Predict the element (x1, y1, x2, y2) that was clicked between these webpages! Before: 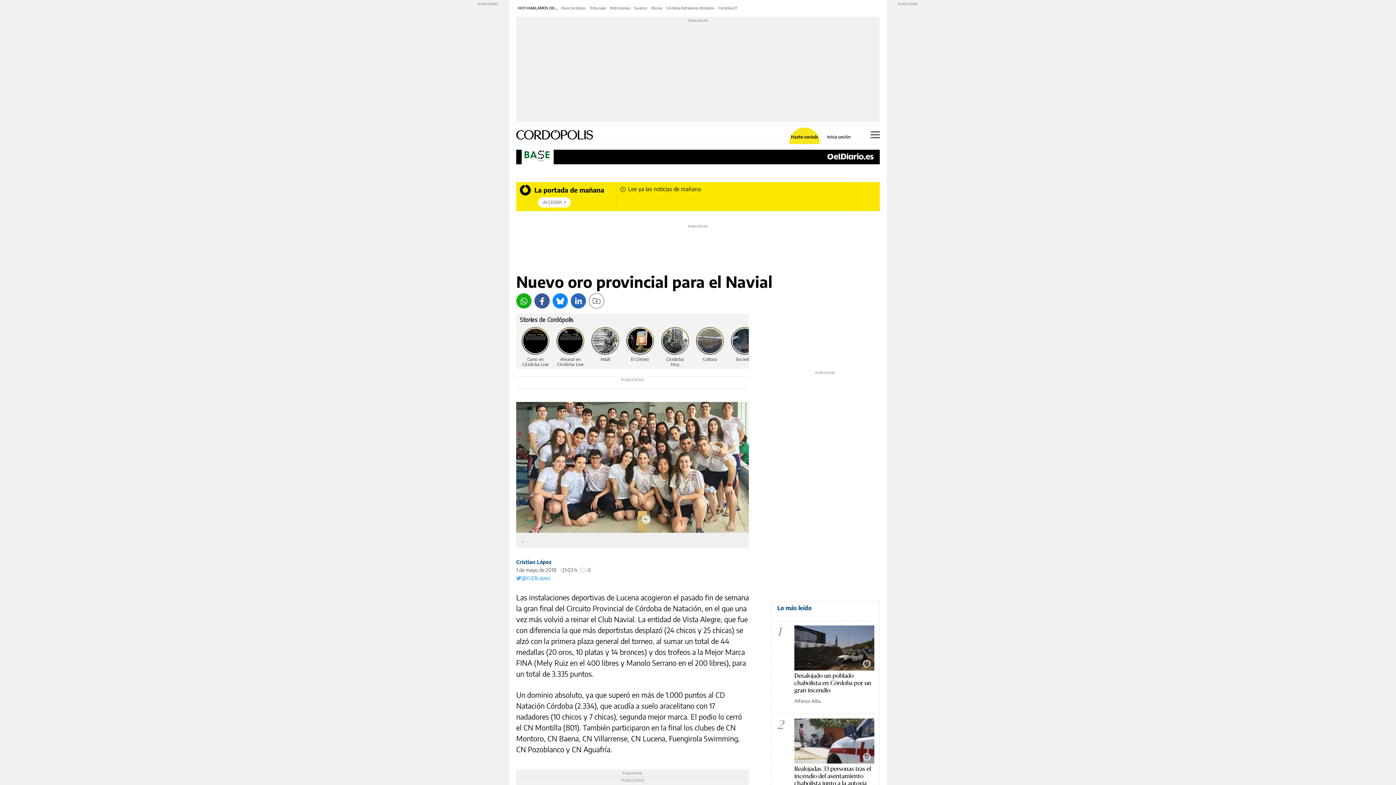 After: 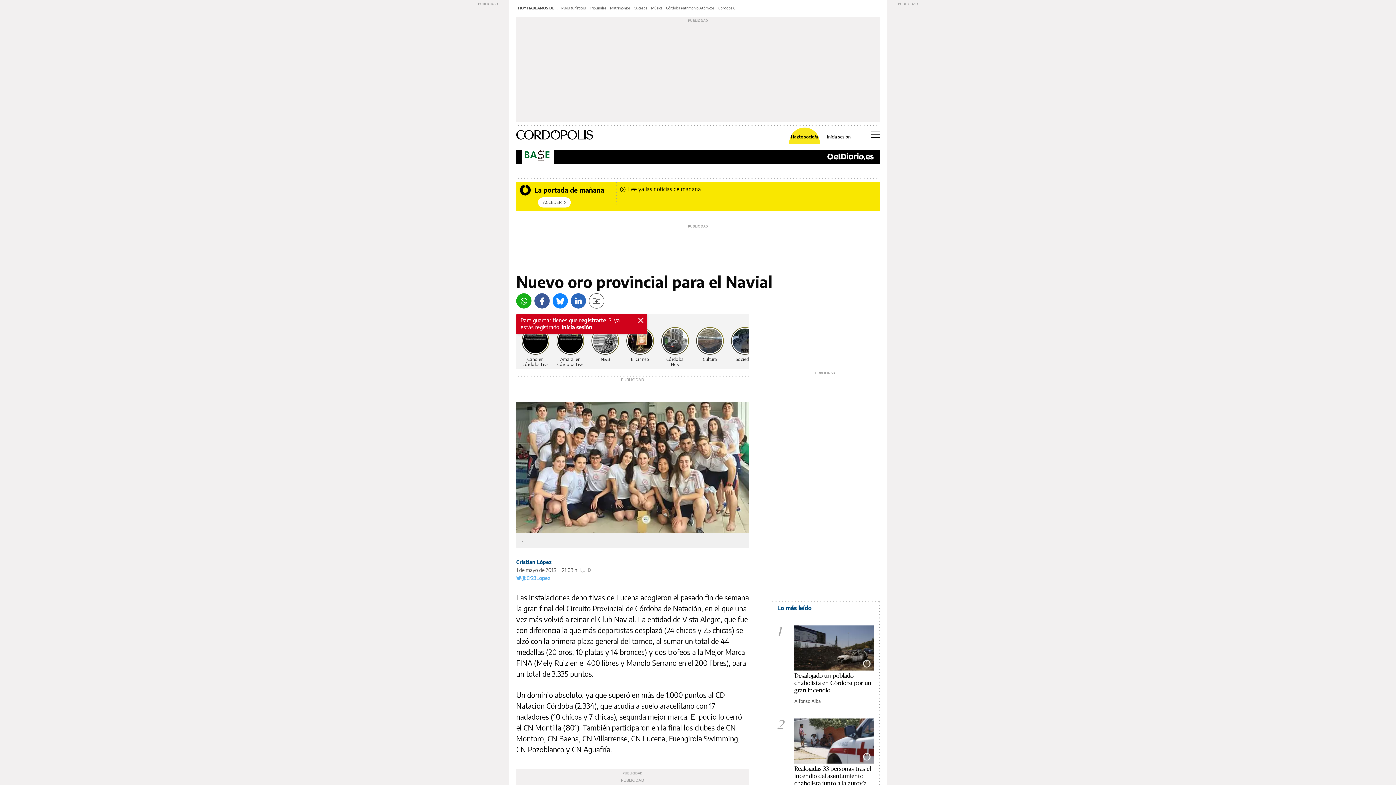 Action: label: Guardar bbox: (589, 293, 604, 308)